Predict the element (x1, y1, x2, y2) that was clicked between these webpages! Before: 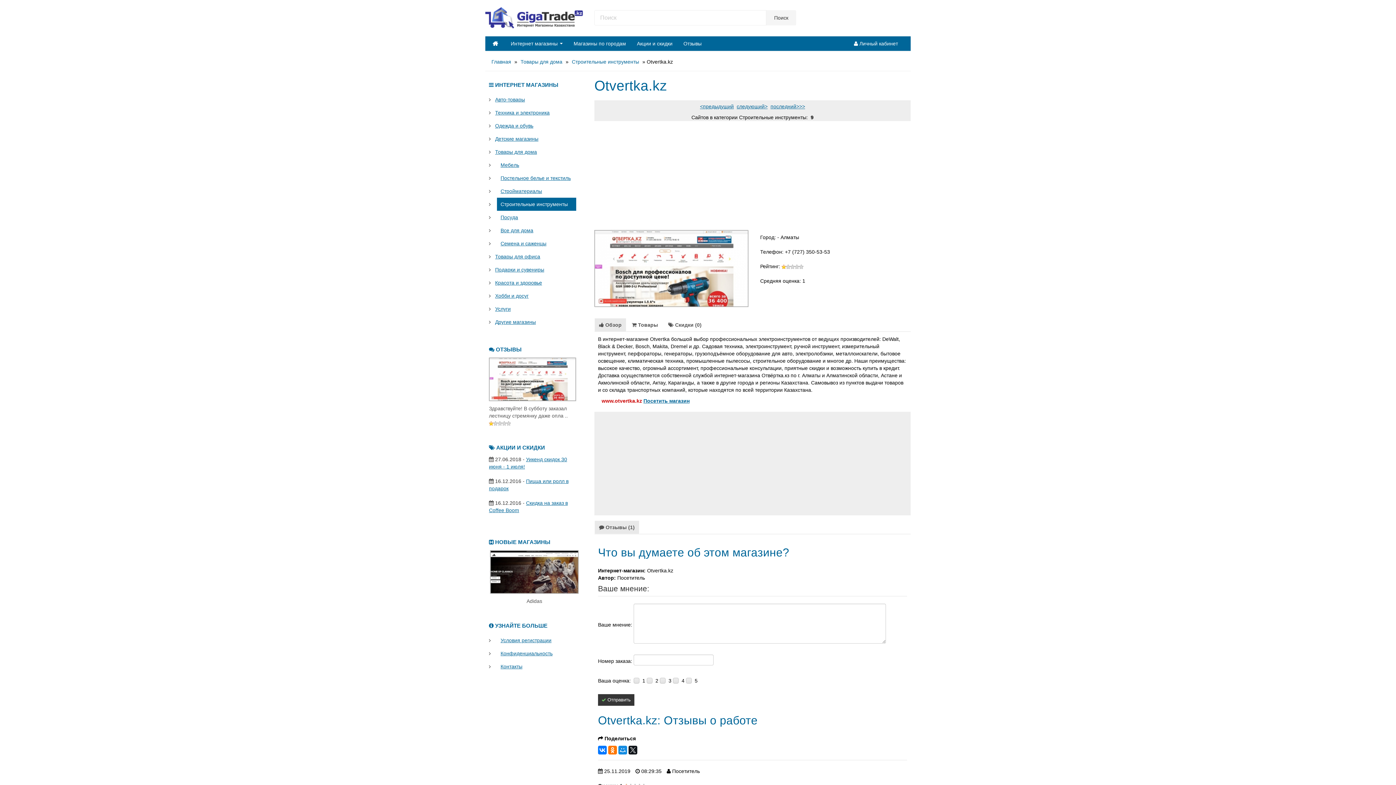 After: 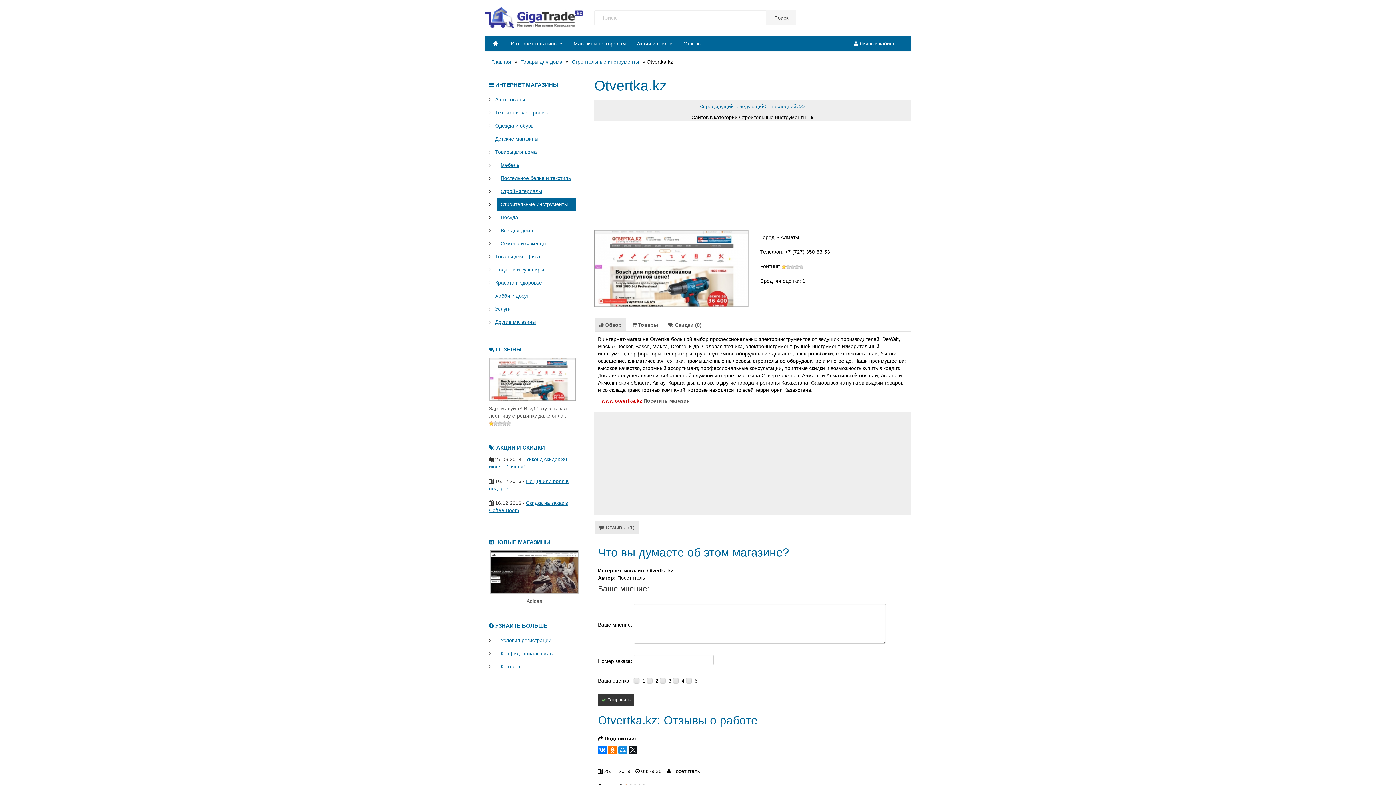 Action: label: Посетить магазин bbox: (643, 398, 689, 403)